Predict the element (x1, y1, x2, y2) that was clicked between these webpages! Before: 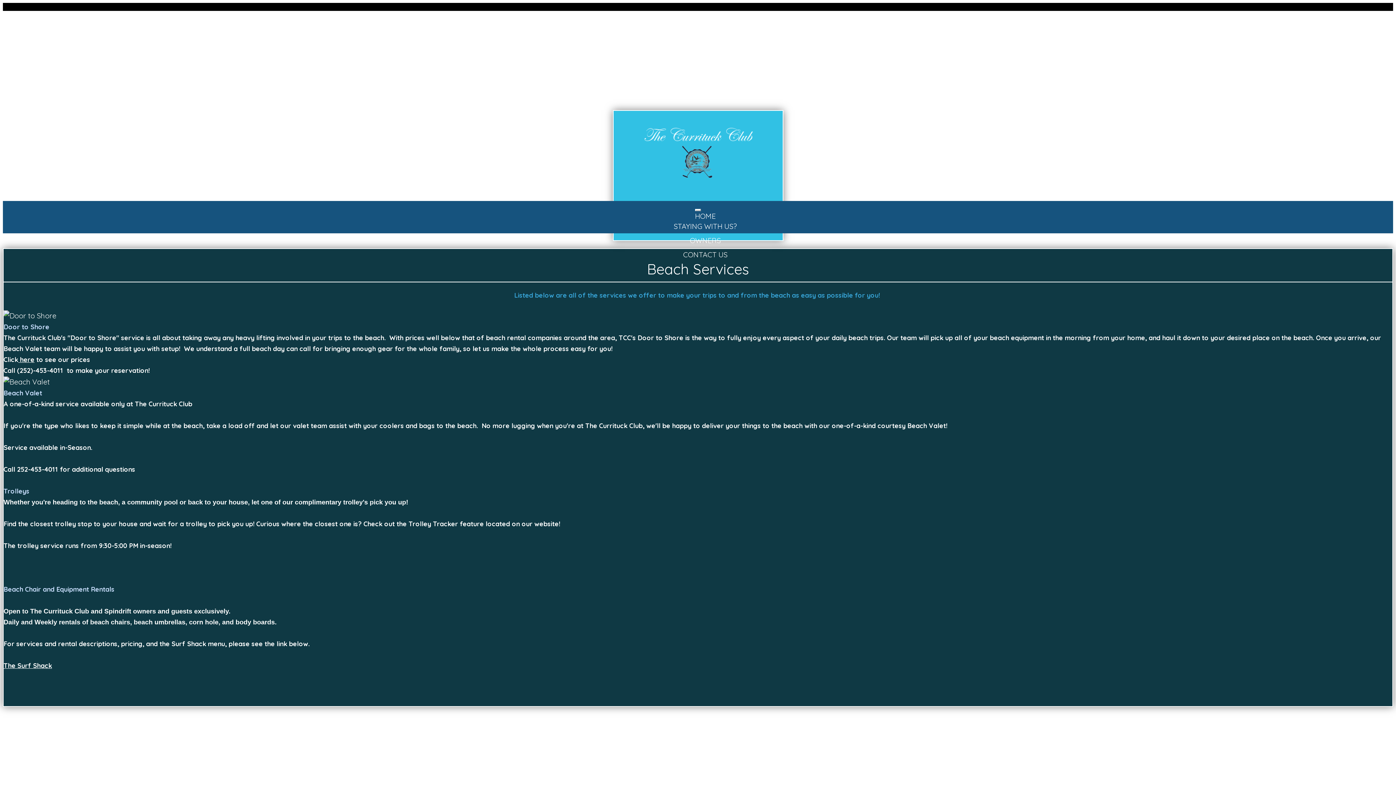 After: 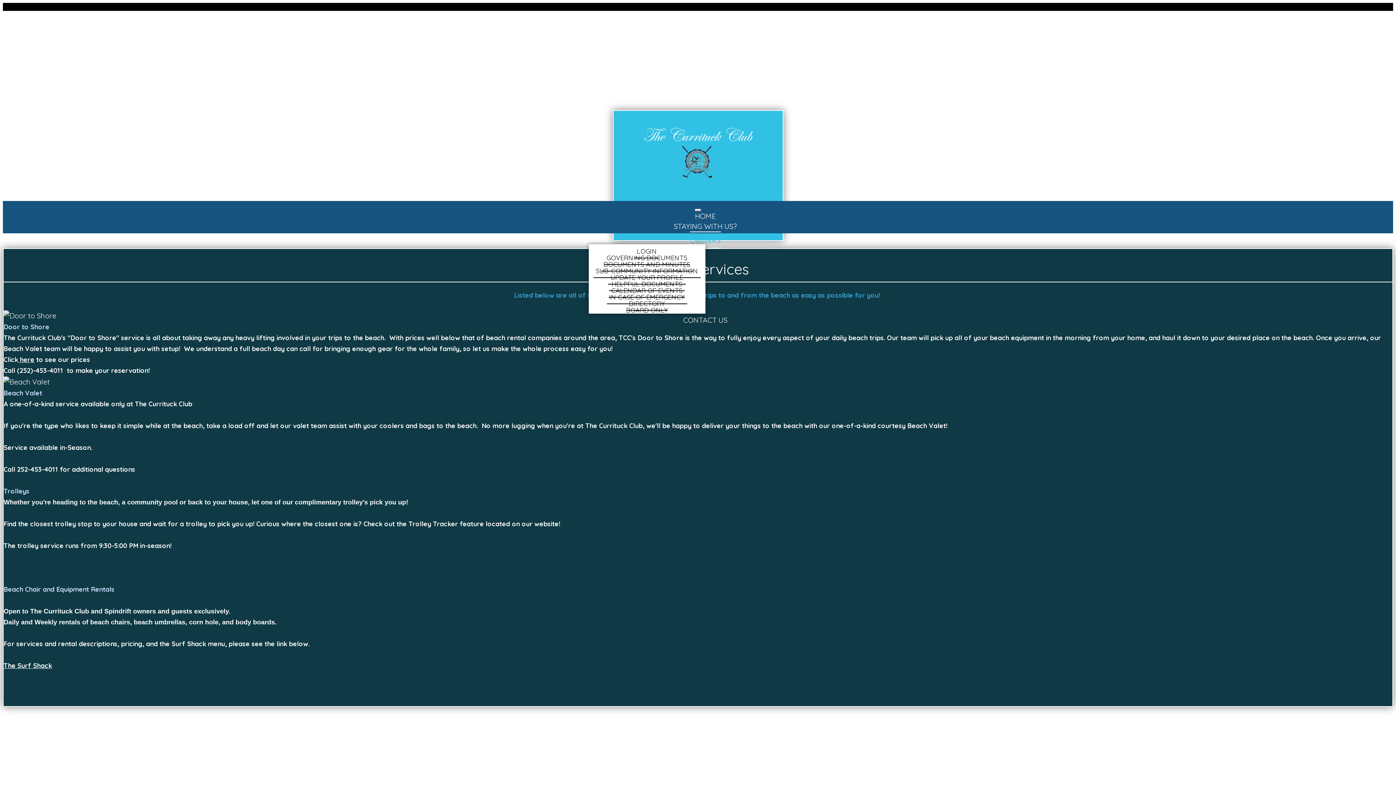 Action: bbox: (690, 231, 720, 248) label: OWNERS